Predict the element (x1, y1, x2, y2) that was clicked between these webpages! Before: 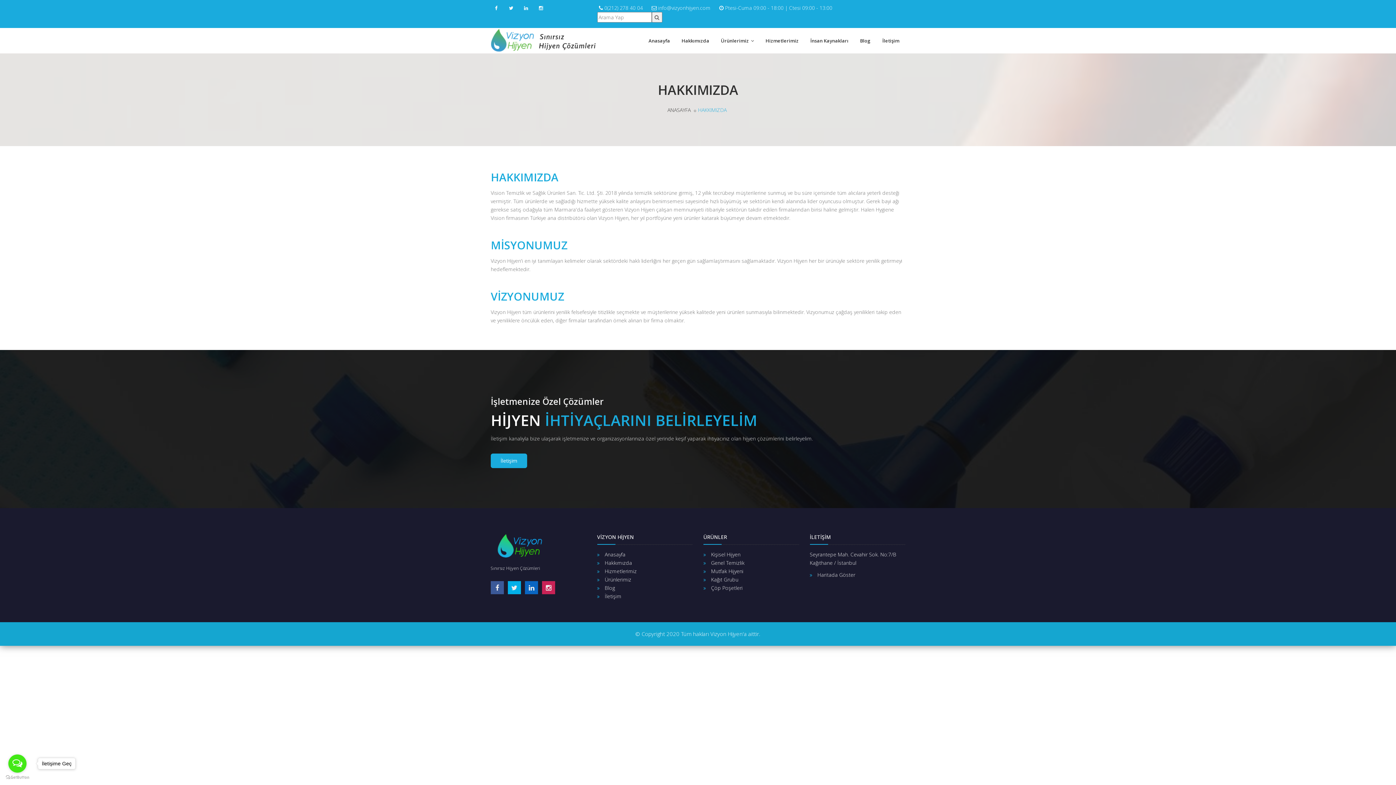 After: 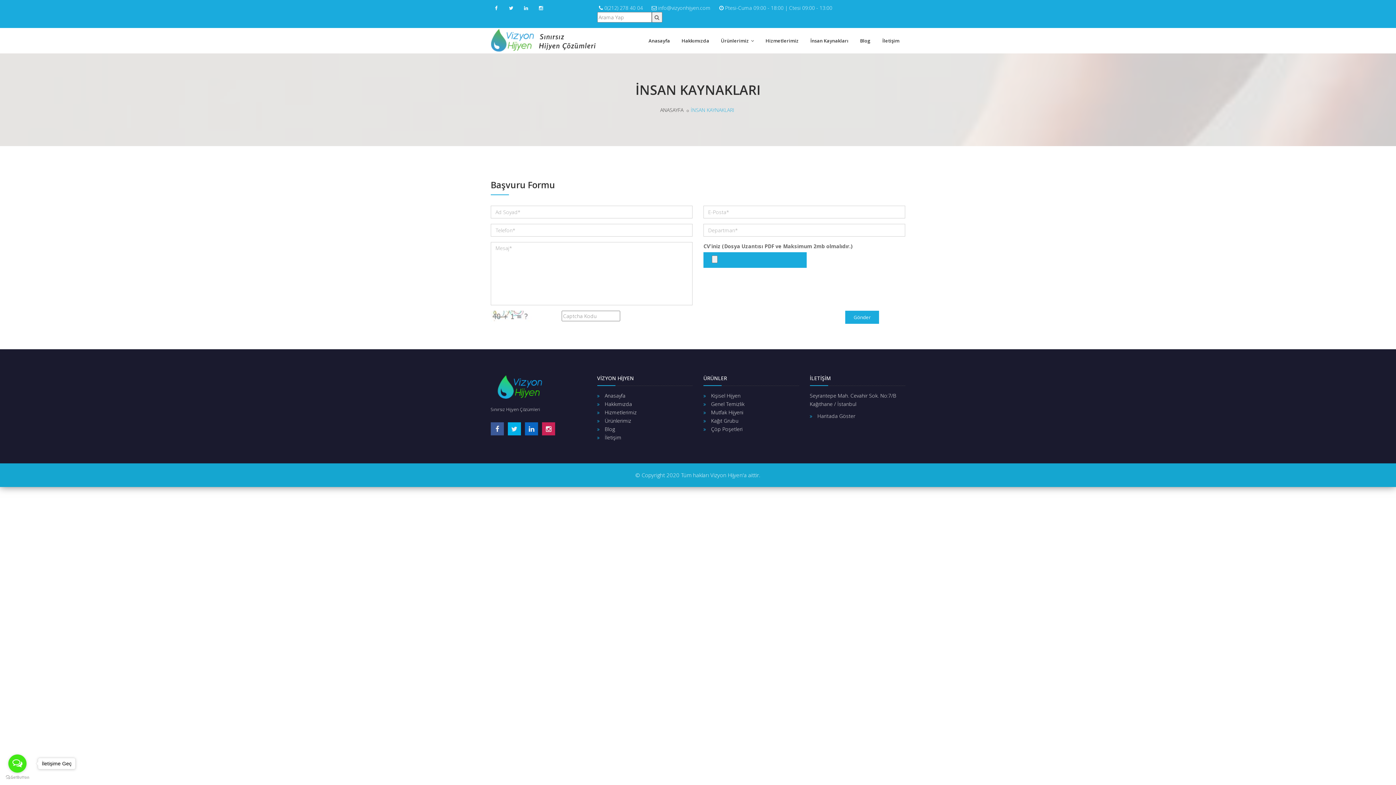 Action: bbox: (804, 34, 854, 46) label: İnsan Kaynakları